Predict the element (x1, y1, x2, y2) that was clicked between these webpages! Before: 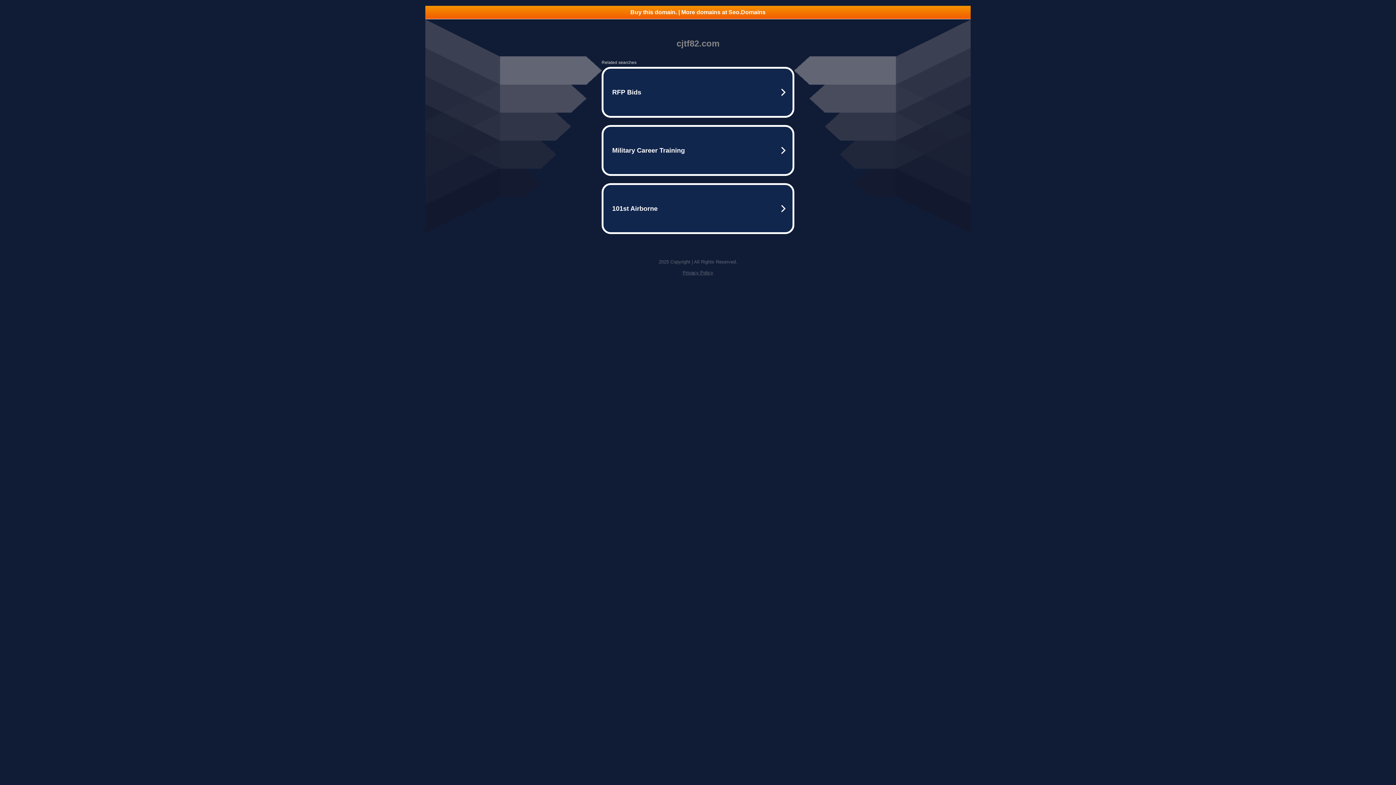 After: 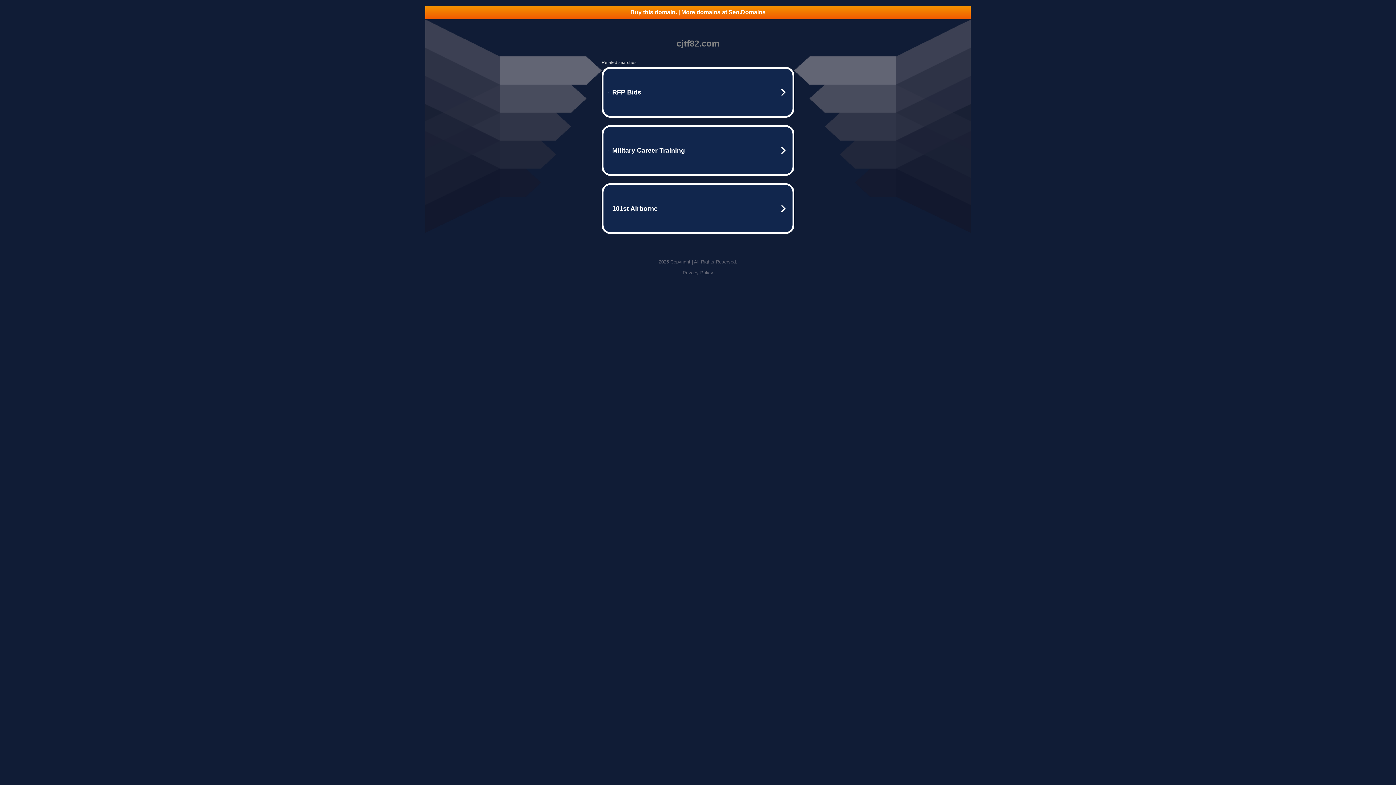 Action: label: Privacy Policy bbox: (682, 270, 713, 275)